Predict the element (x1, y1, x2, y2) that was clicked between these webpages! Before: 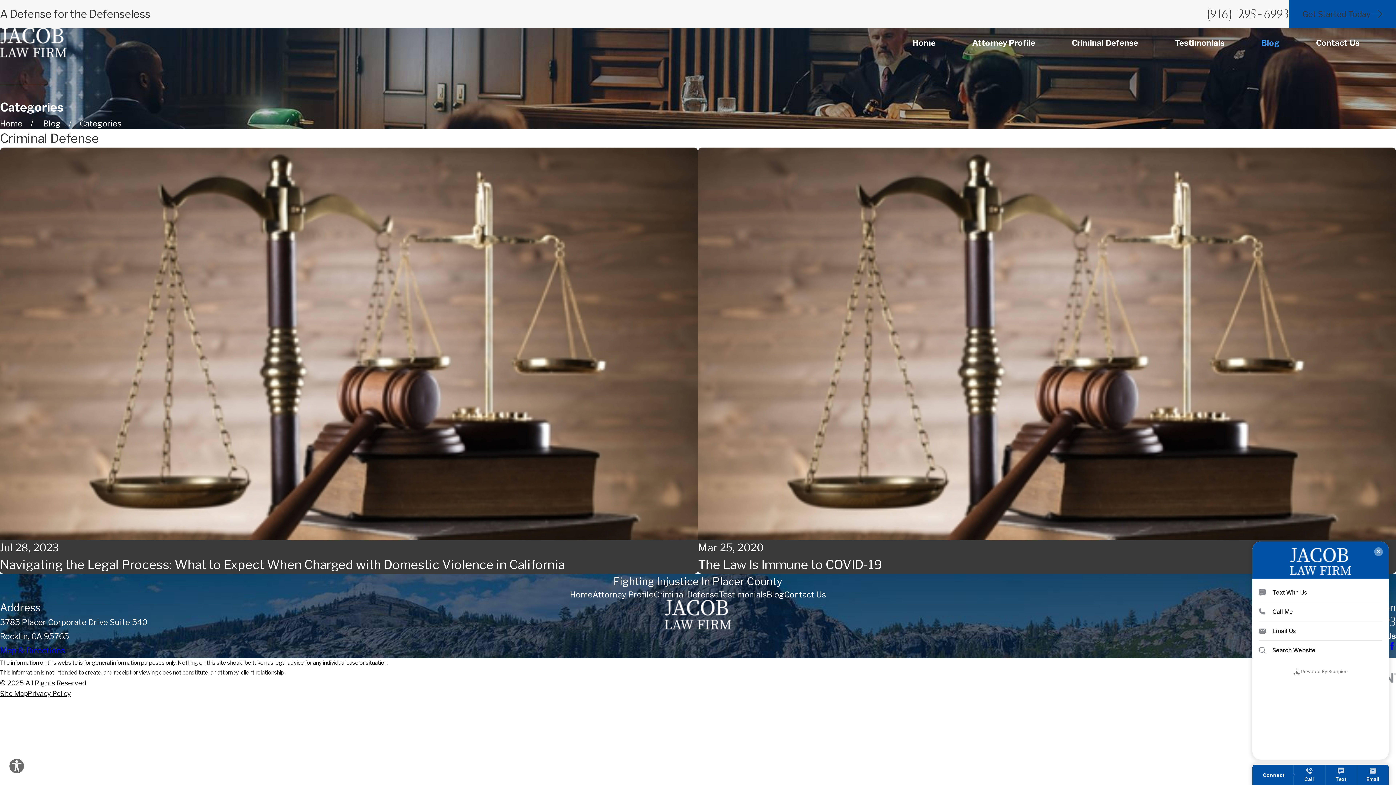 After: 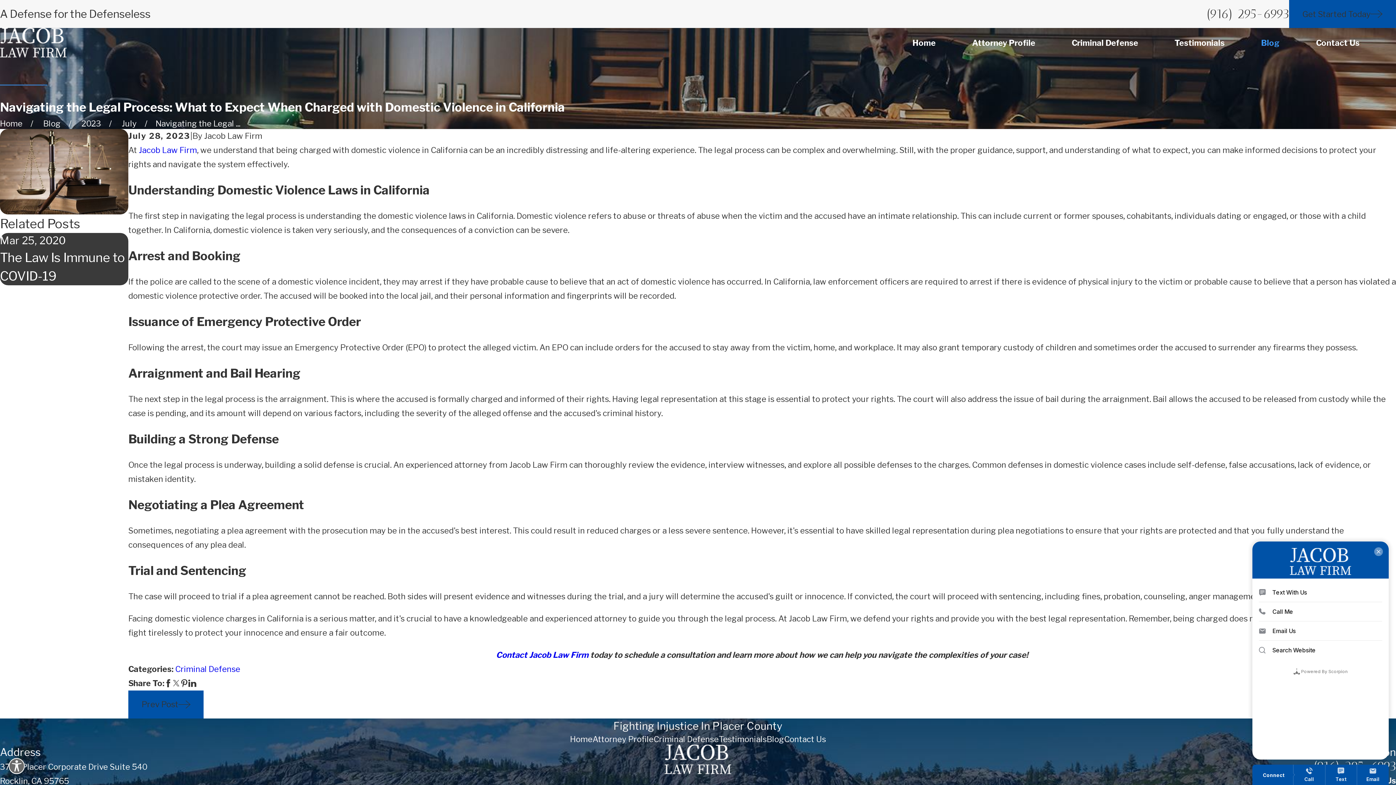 Action: bbox: (0, 147, 698, 574) label: Jul 28, 2023
Navigating the Legal Process: What to Expect When Charged with Domestic Violence in California